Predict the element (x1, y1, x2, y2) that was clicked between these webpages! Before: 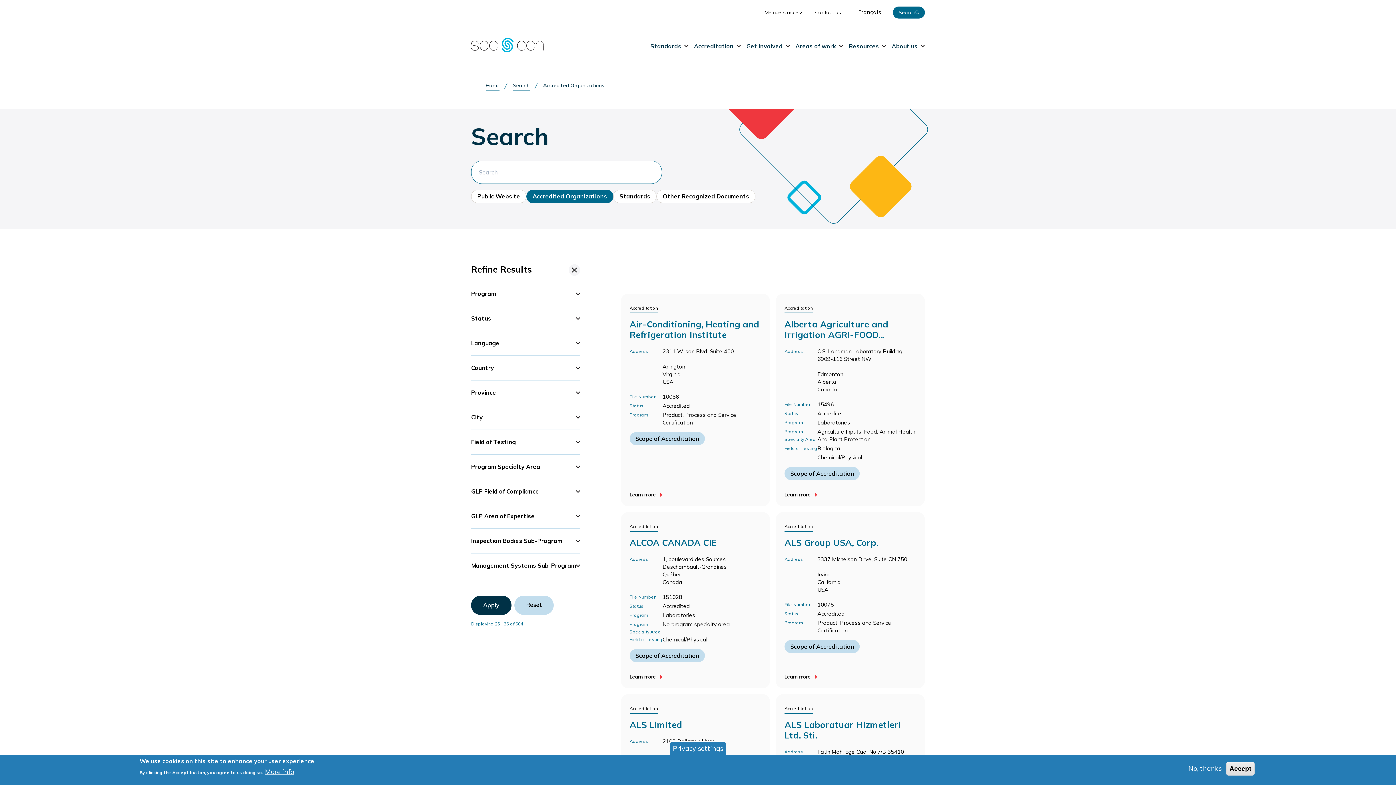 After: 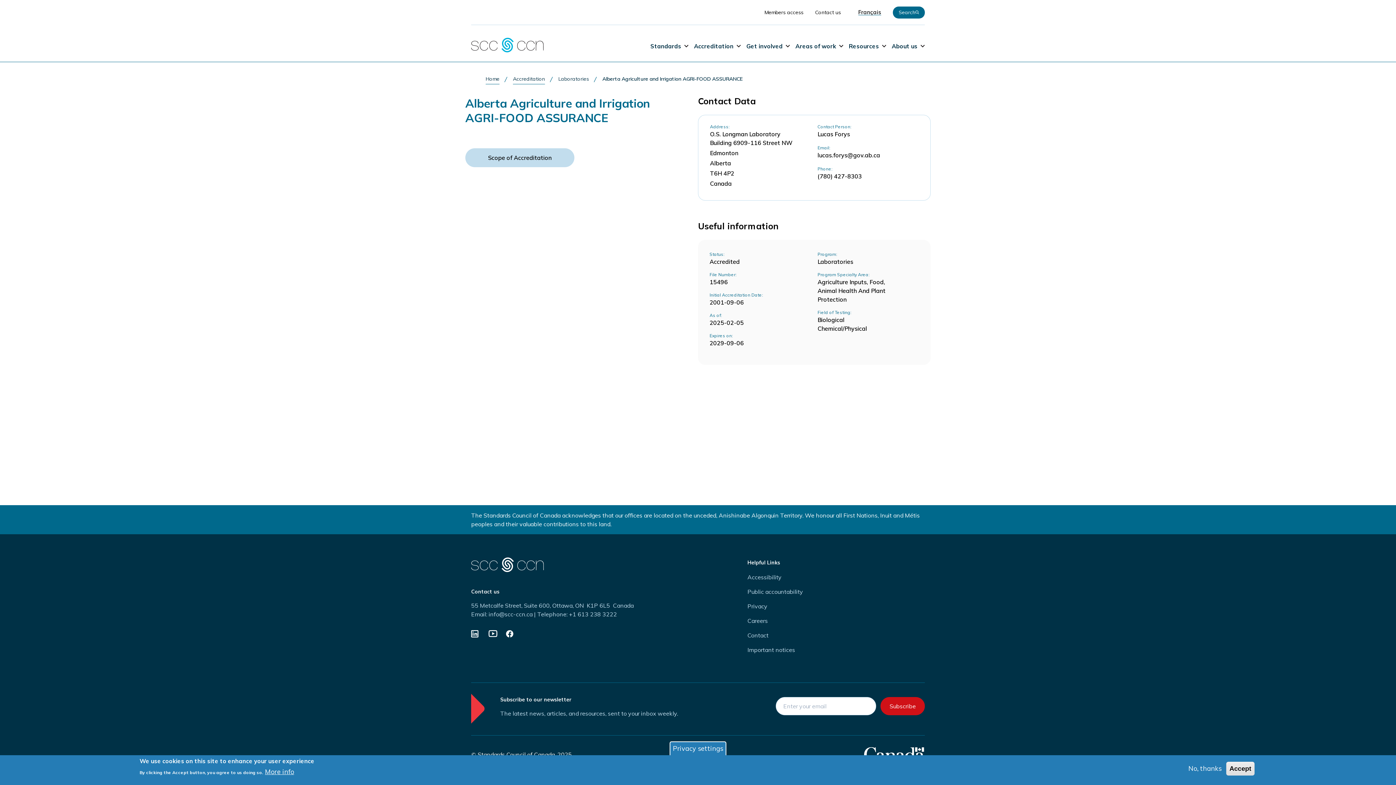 Action: bbox: (784, 318, 888, 340) label: Alberta Agriculture and Irrigation AGRI-FOOD...